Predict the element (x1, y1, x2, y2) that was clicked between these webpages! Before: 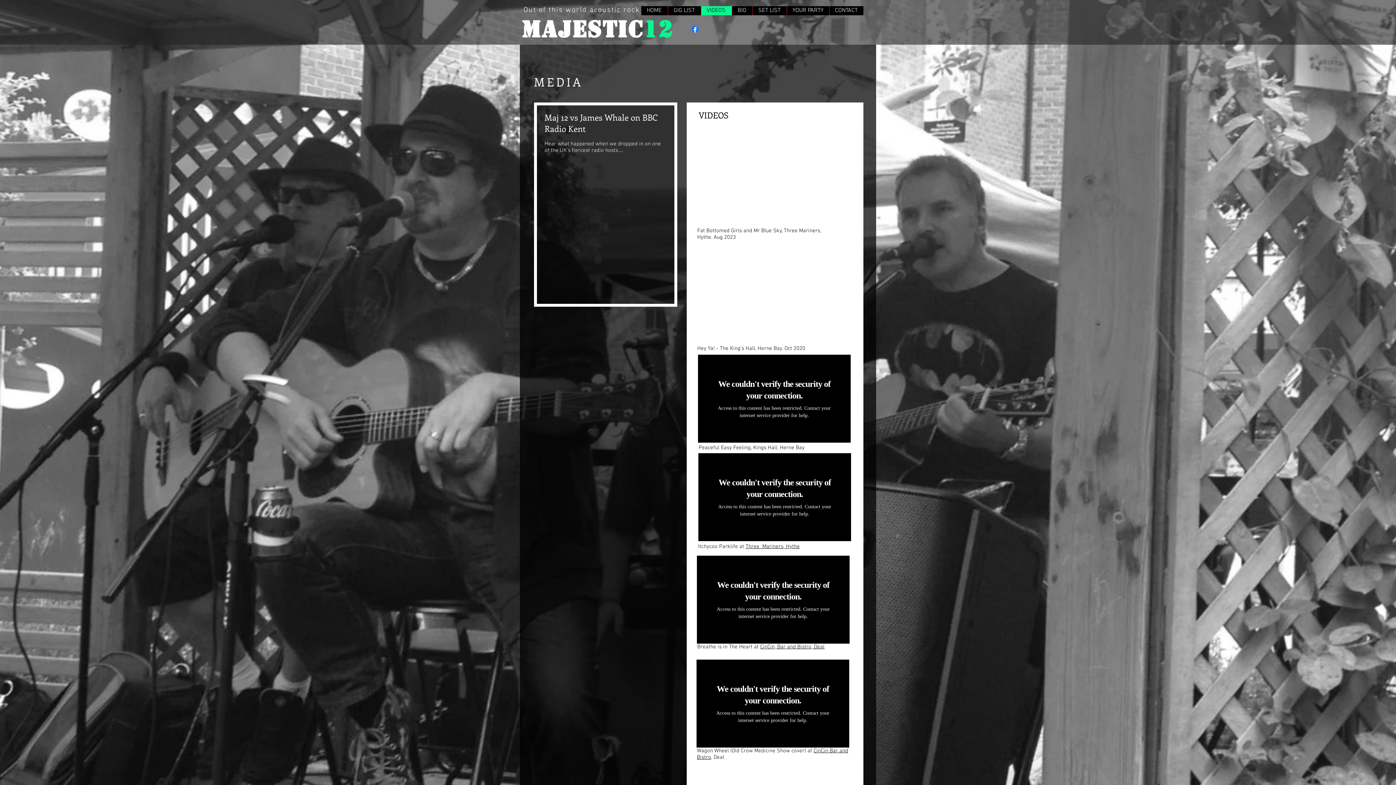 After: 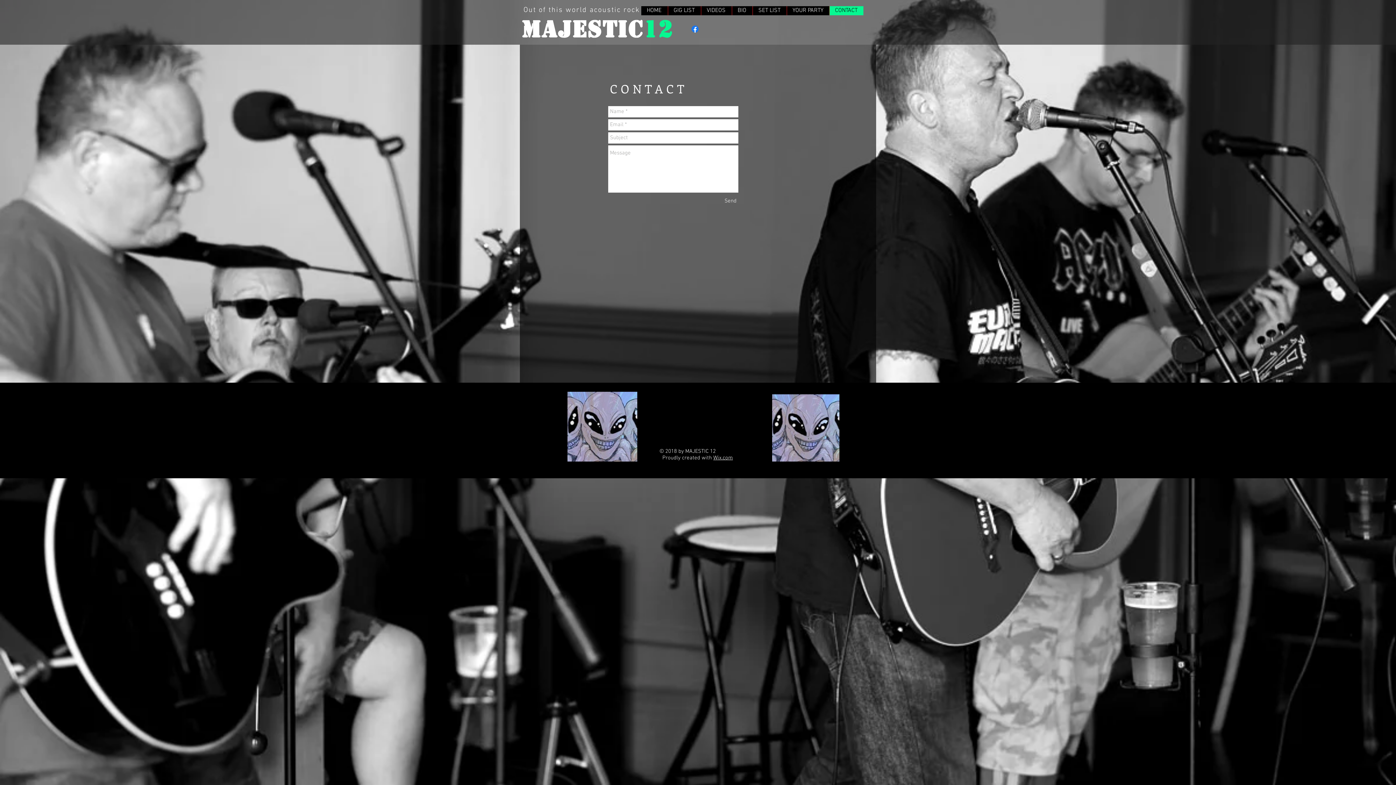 Action: label: CONTACT bbox: (829, 6, 863, 15)